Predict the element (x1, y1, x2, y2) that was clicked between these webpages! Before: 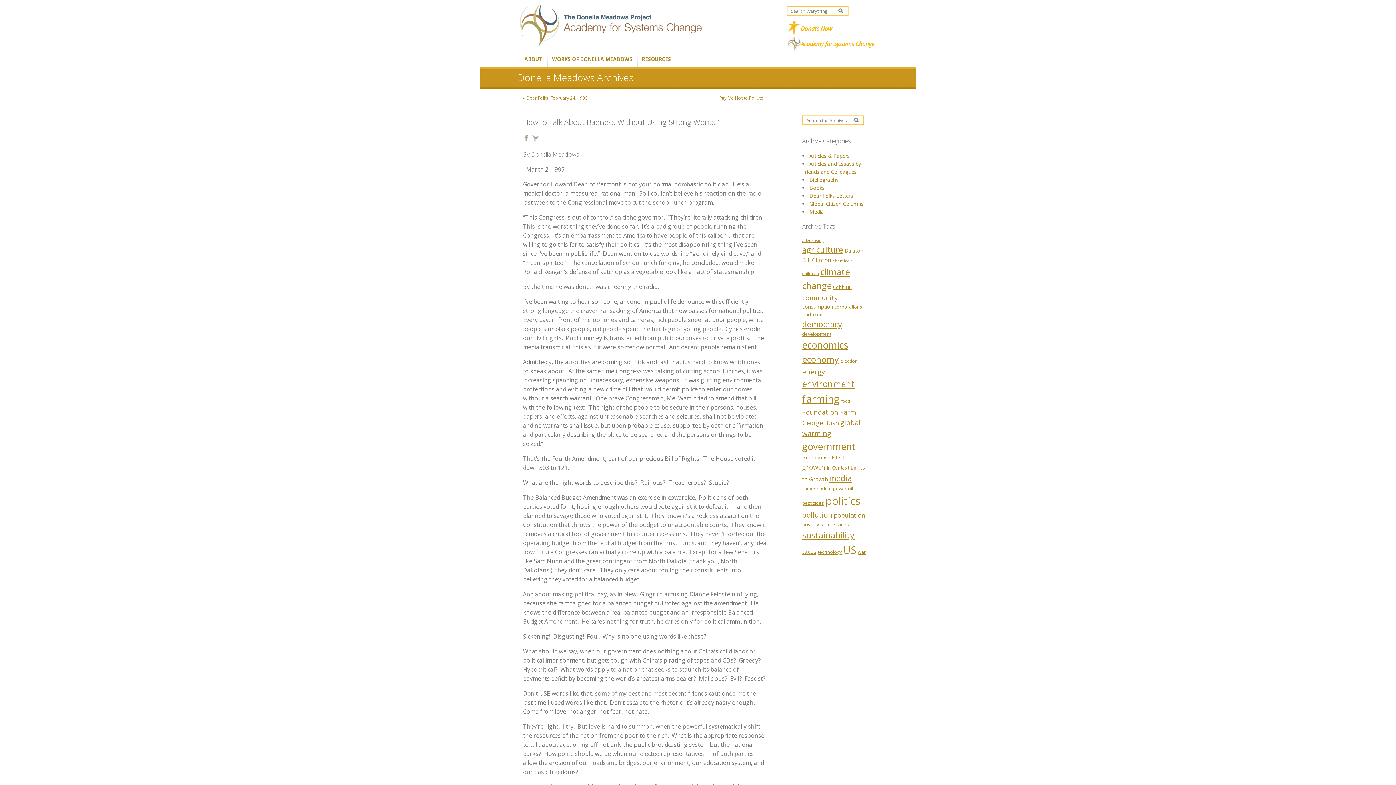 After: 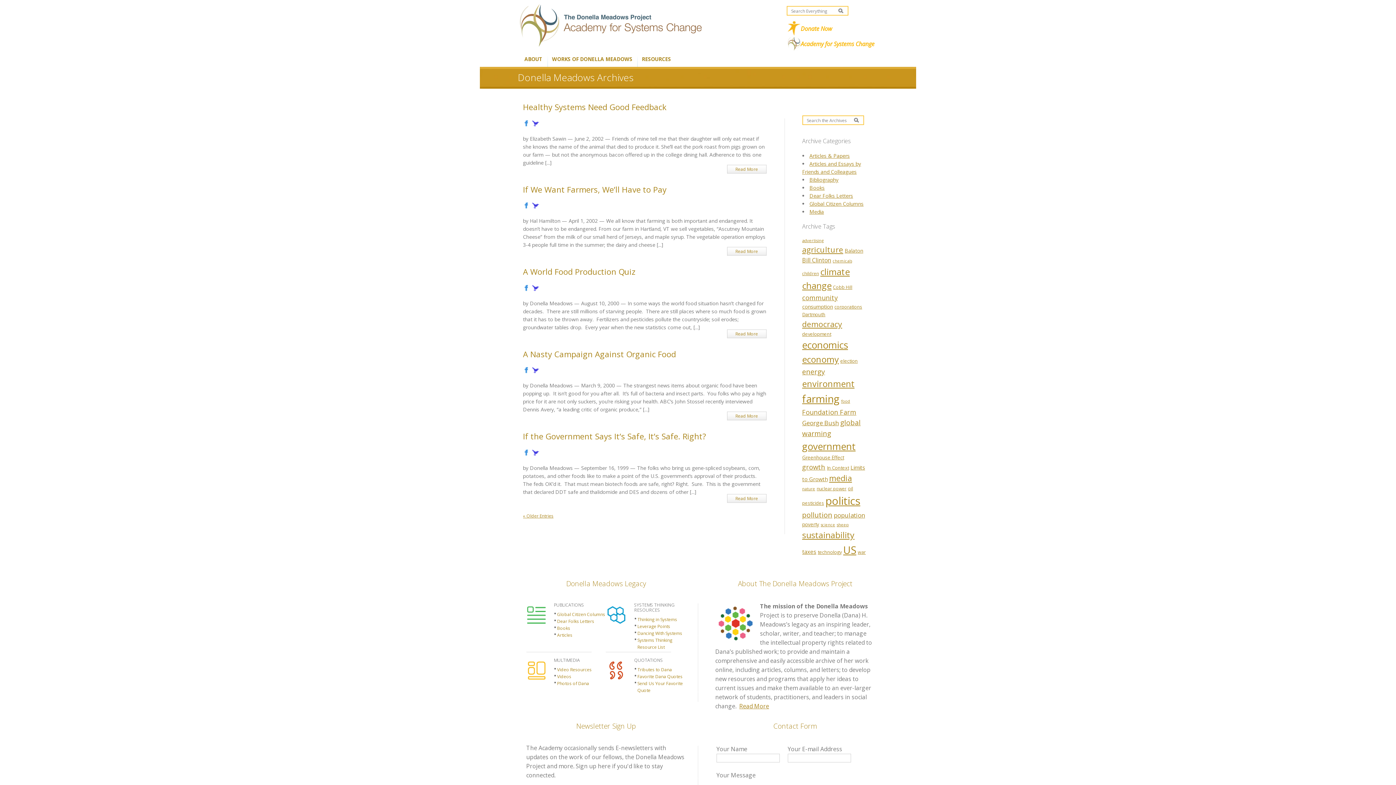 Action: label: food (17 items) bbox: (841, 398, 850, 403)